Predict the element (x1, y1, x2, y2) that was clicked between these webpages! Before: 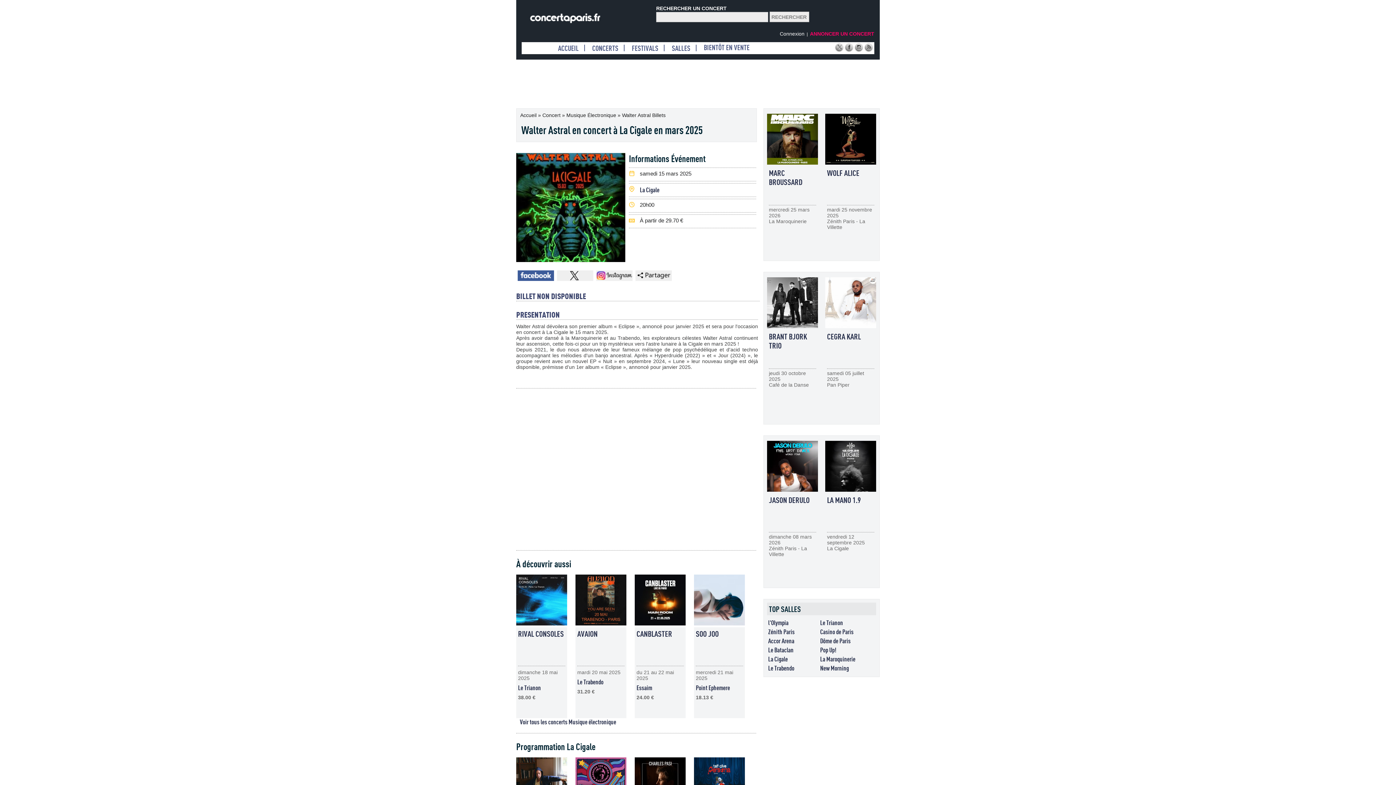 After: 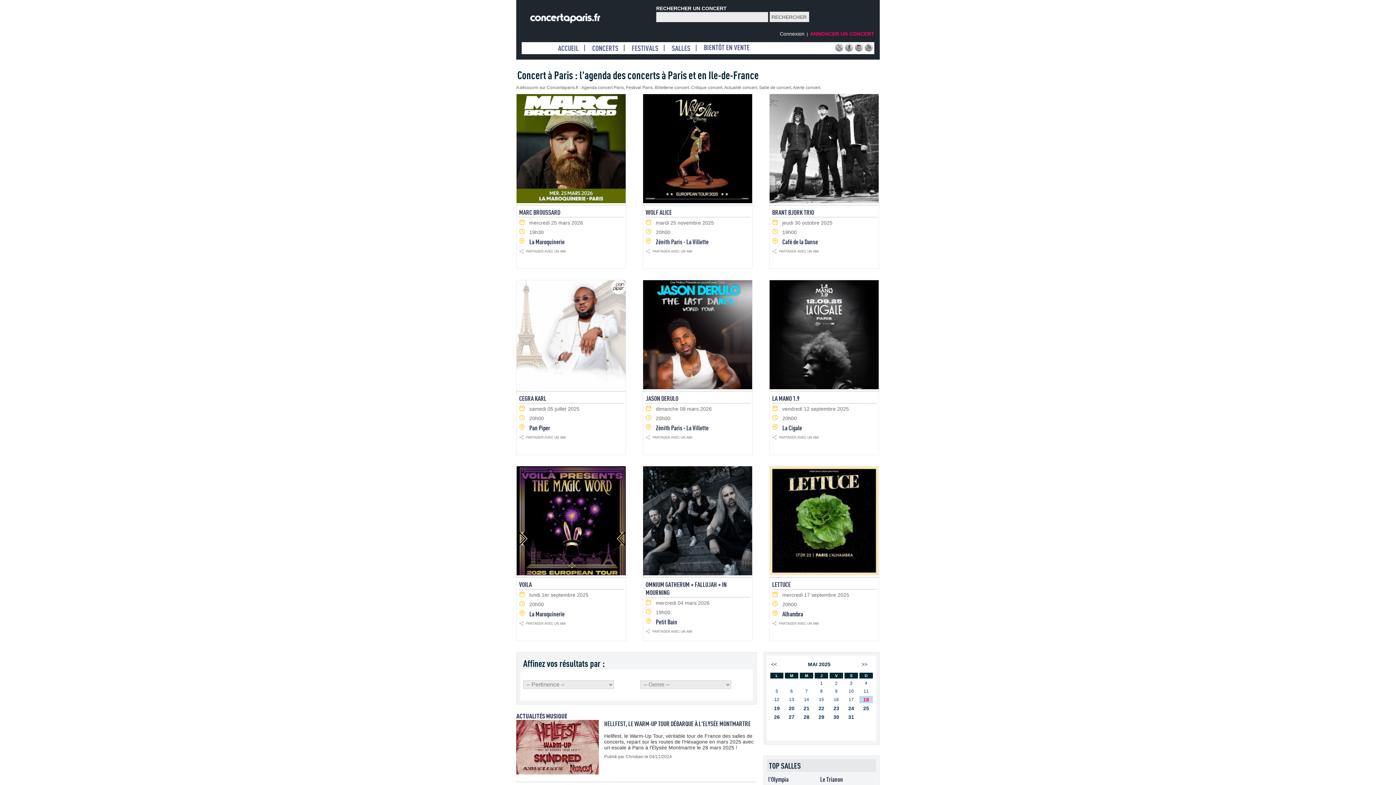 Action: bbox: (558, 44, 578, 52) label: ACCUEIL